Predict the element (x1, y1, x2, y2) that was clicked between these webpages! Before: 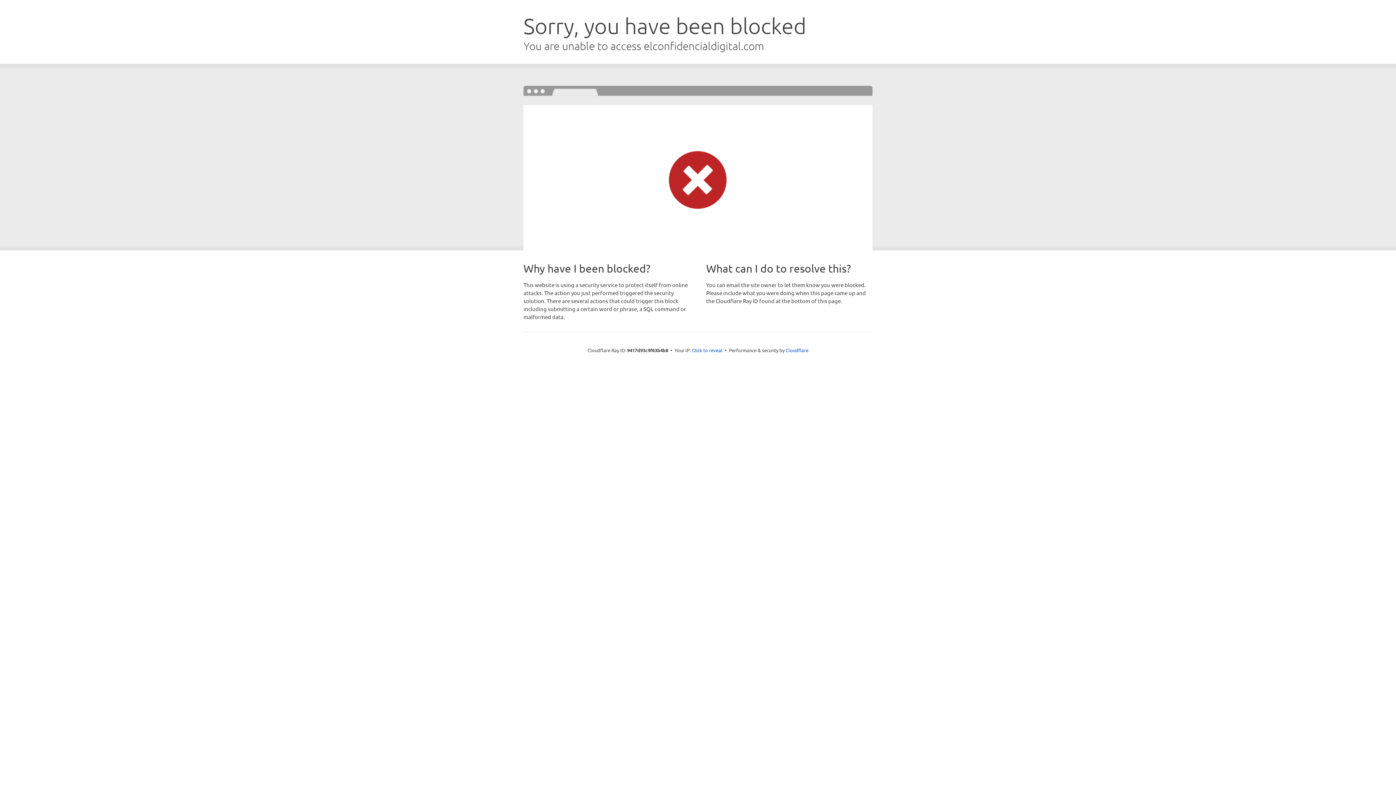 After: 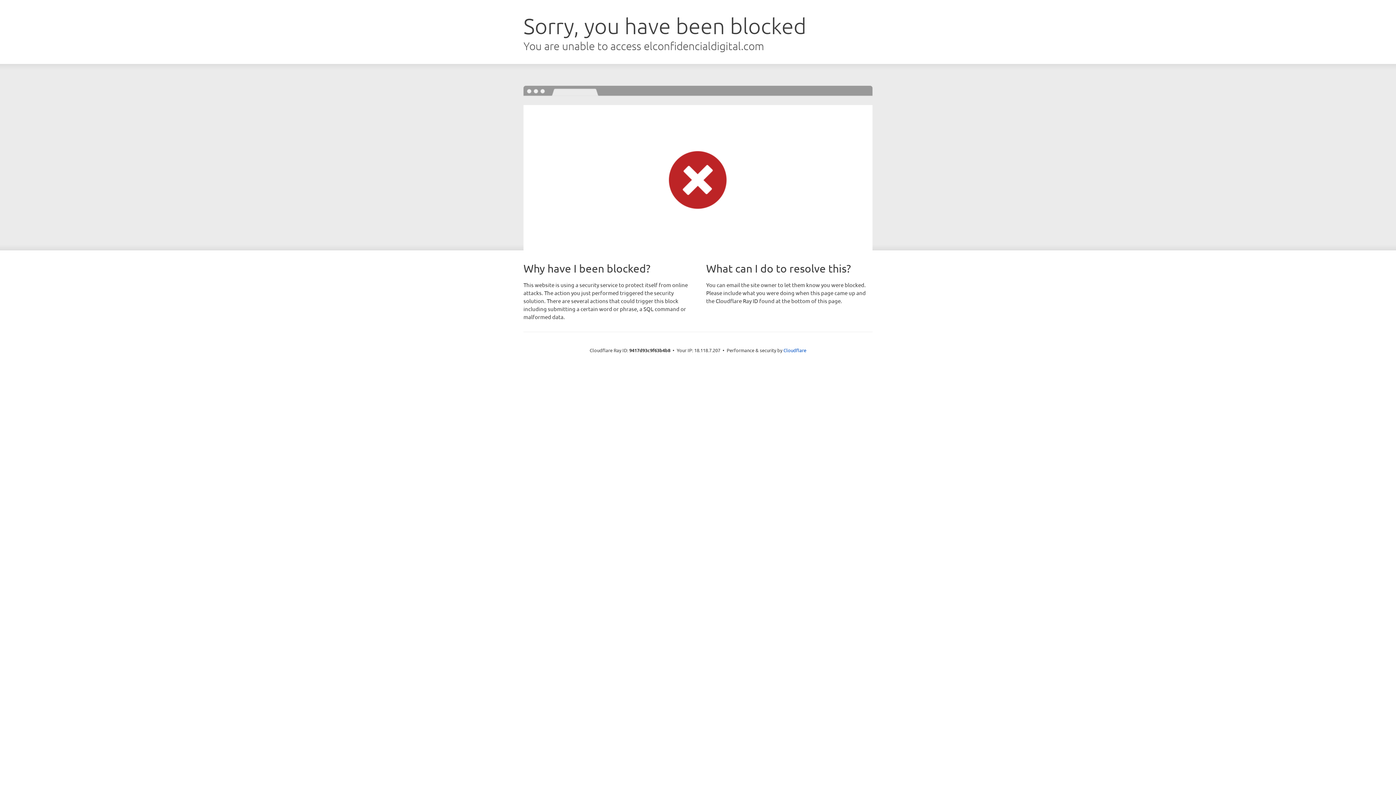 Action: bbox: (692, 346, 722, 353) label: Click to reveal